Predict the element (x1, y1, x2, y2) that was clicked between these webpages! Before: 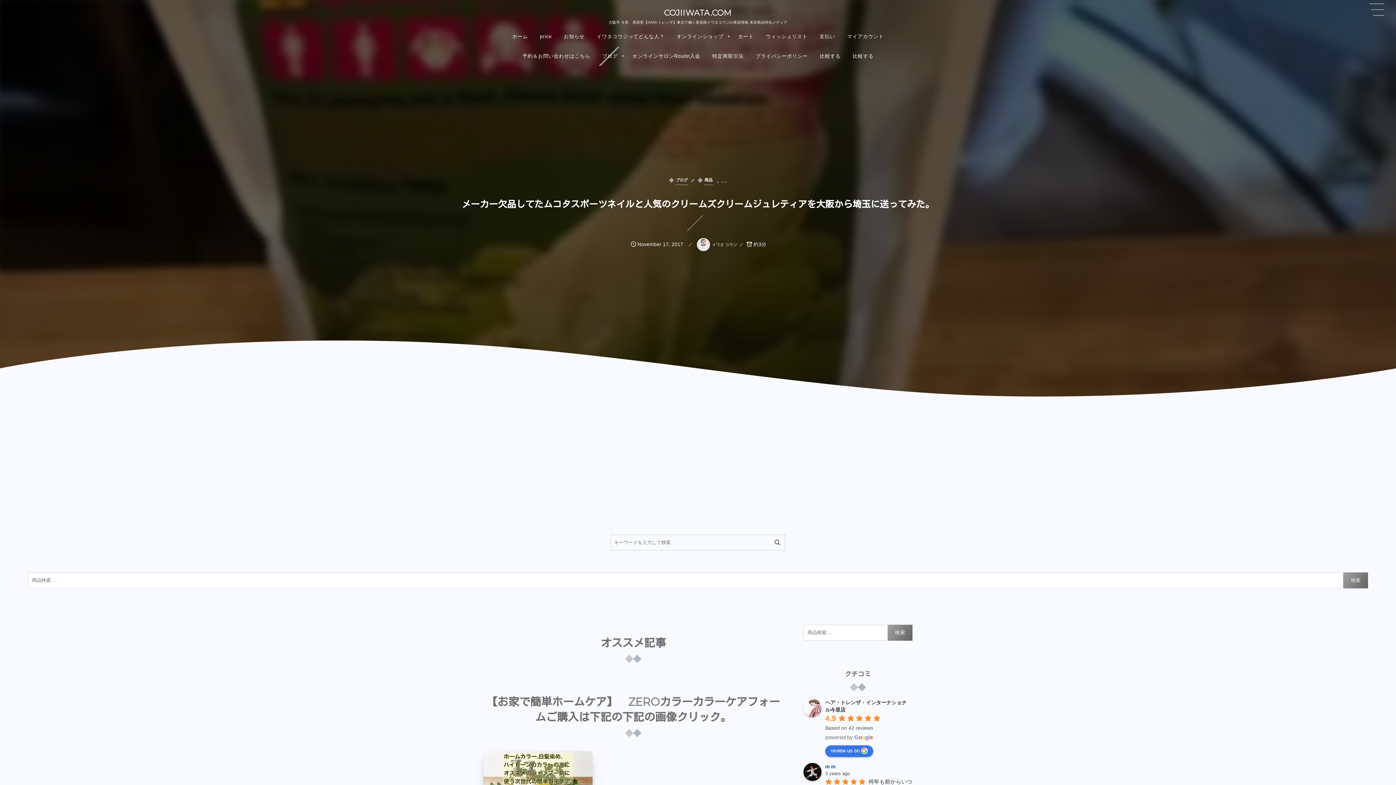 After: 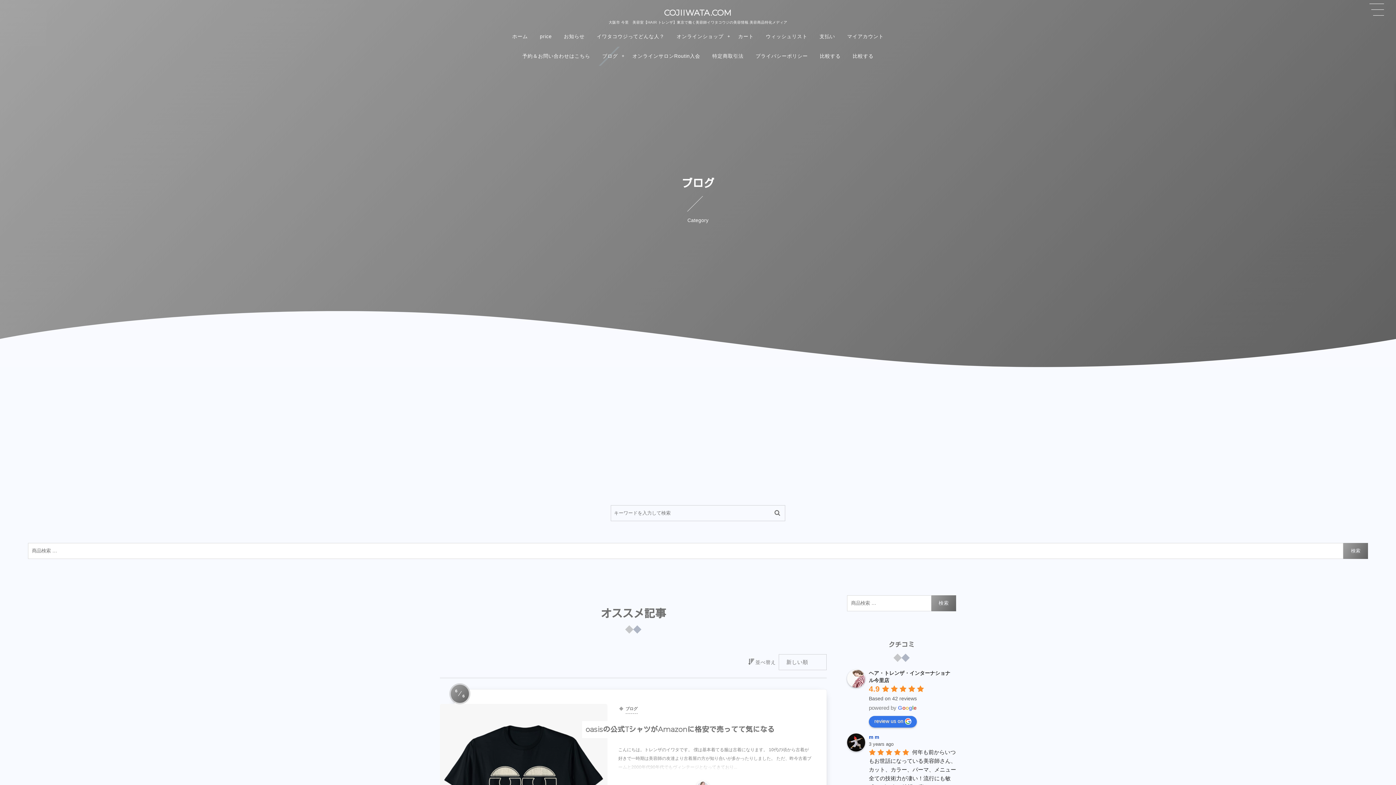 Action: label: ブログ bbox: (596, 46, 626, 66)